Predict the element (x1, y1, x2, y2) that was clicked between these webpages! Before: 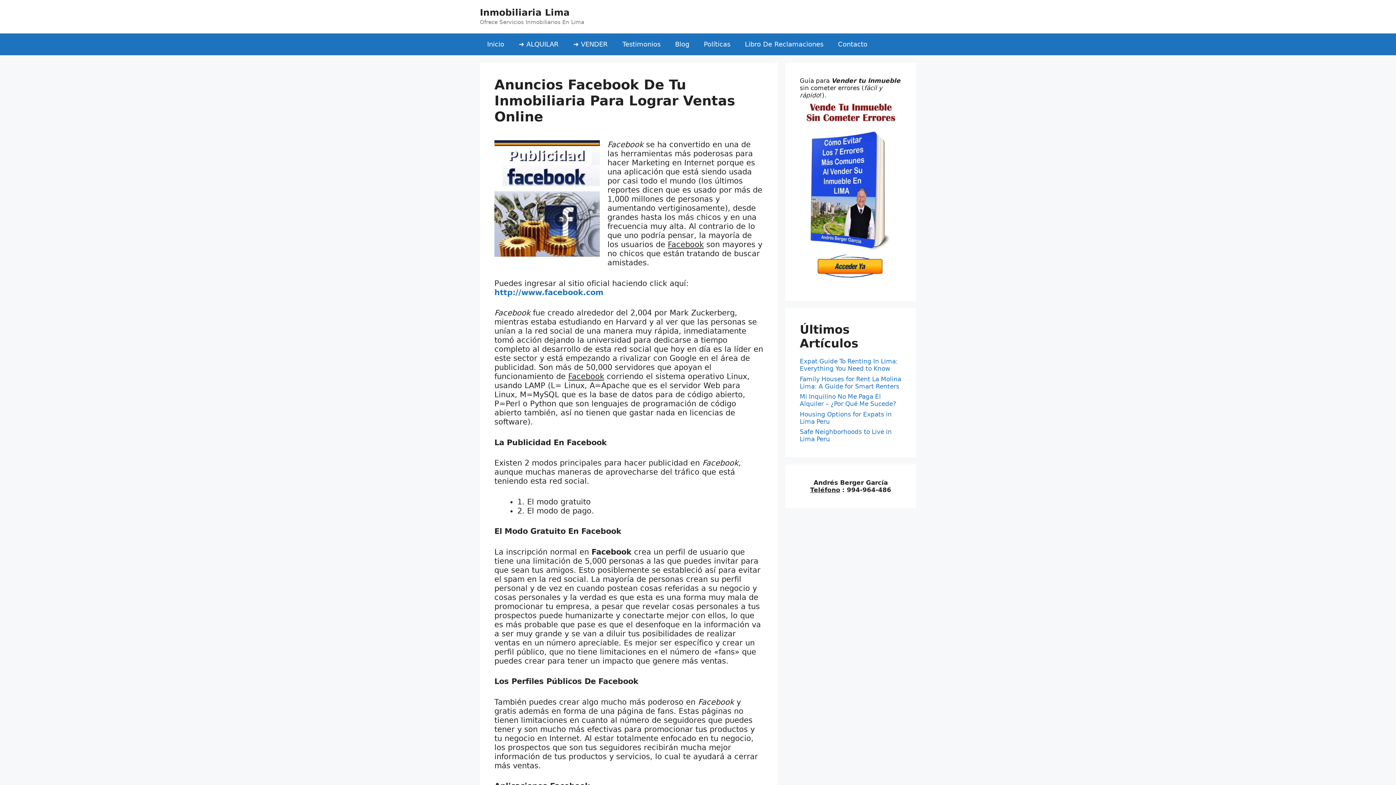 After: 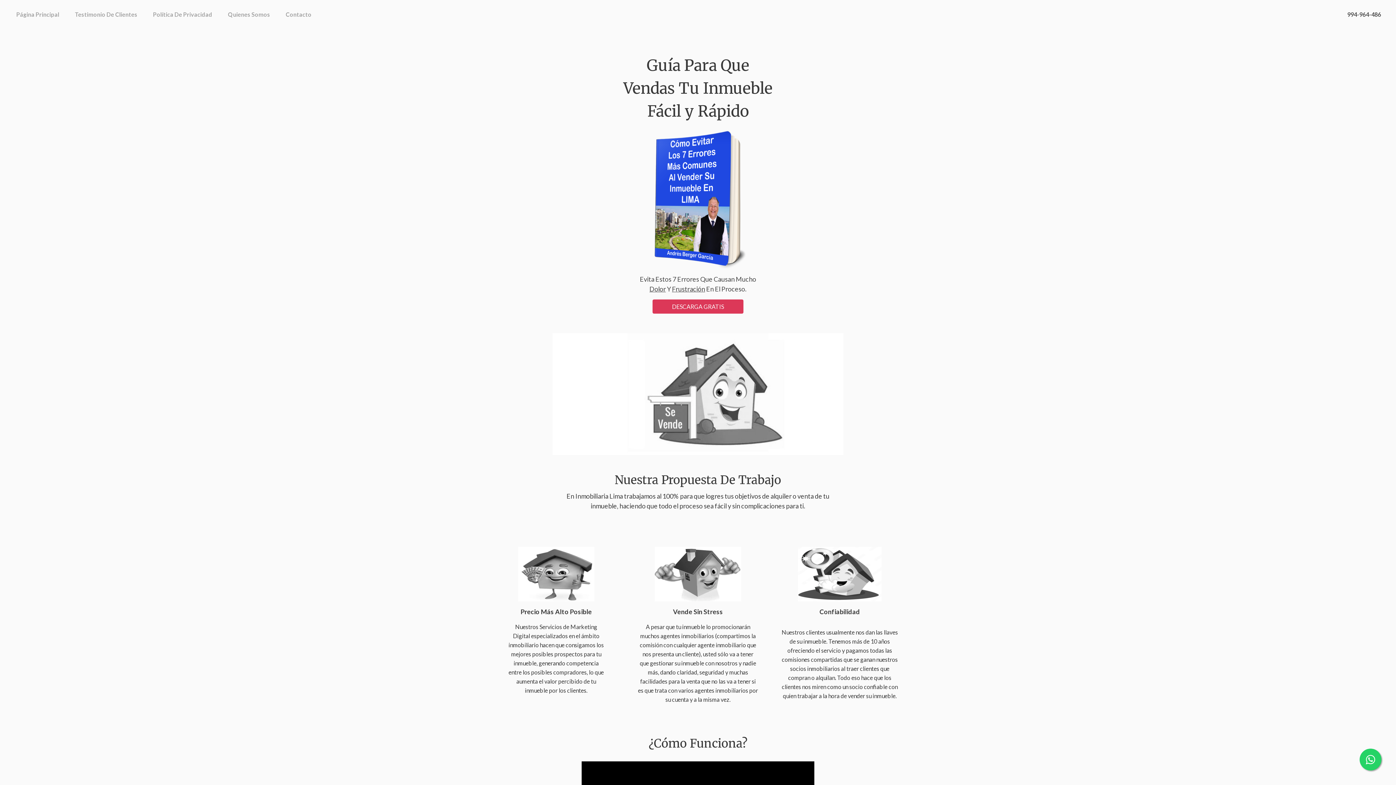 Action: bbox: (566, 33, 615, 55) label: ➜ VENDER